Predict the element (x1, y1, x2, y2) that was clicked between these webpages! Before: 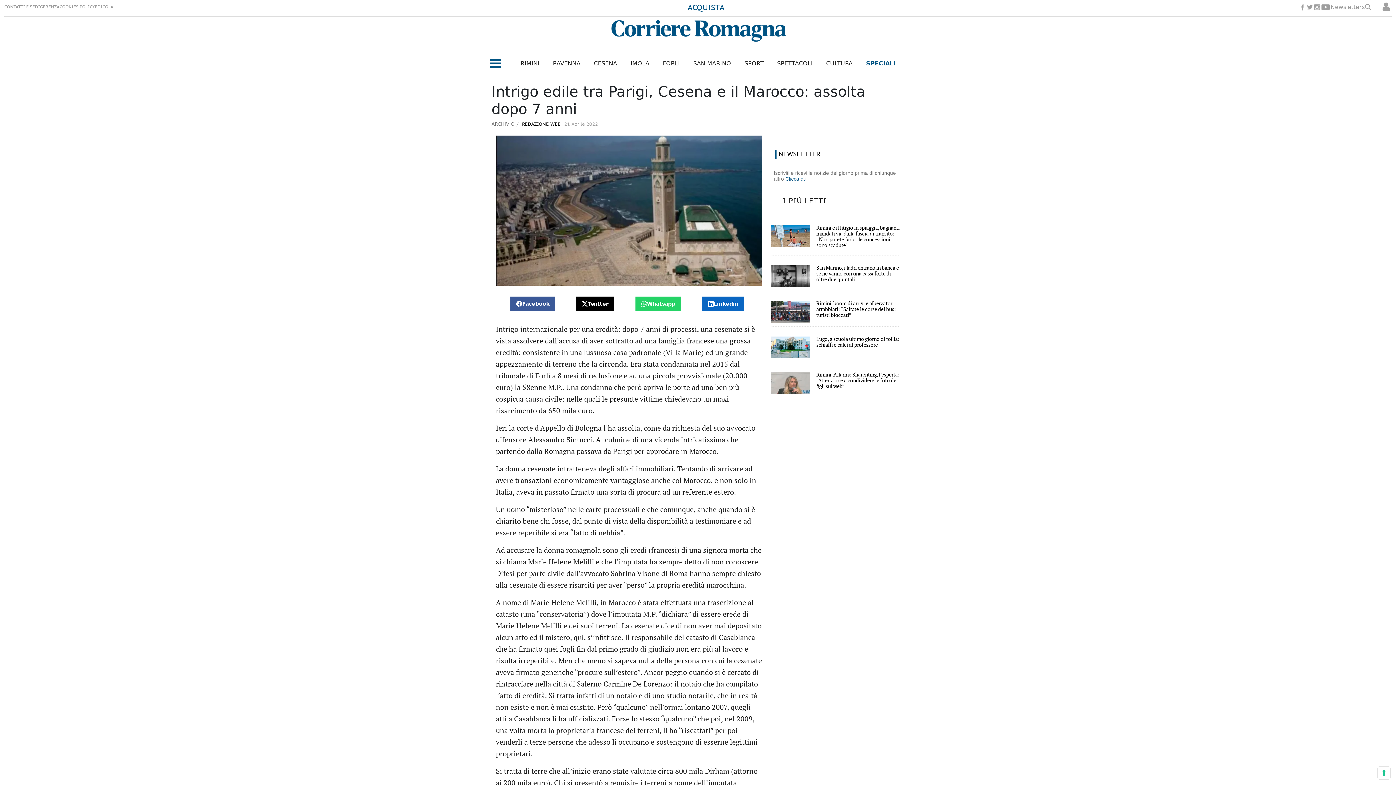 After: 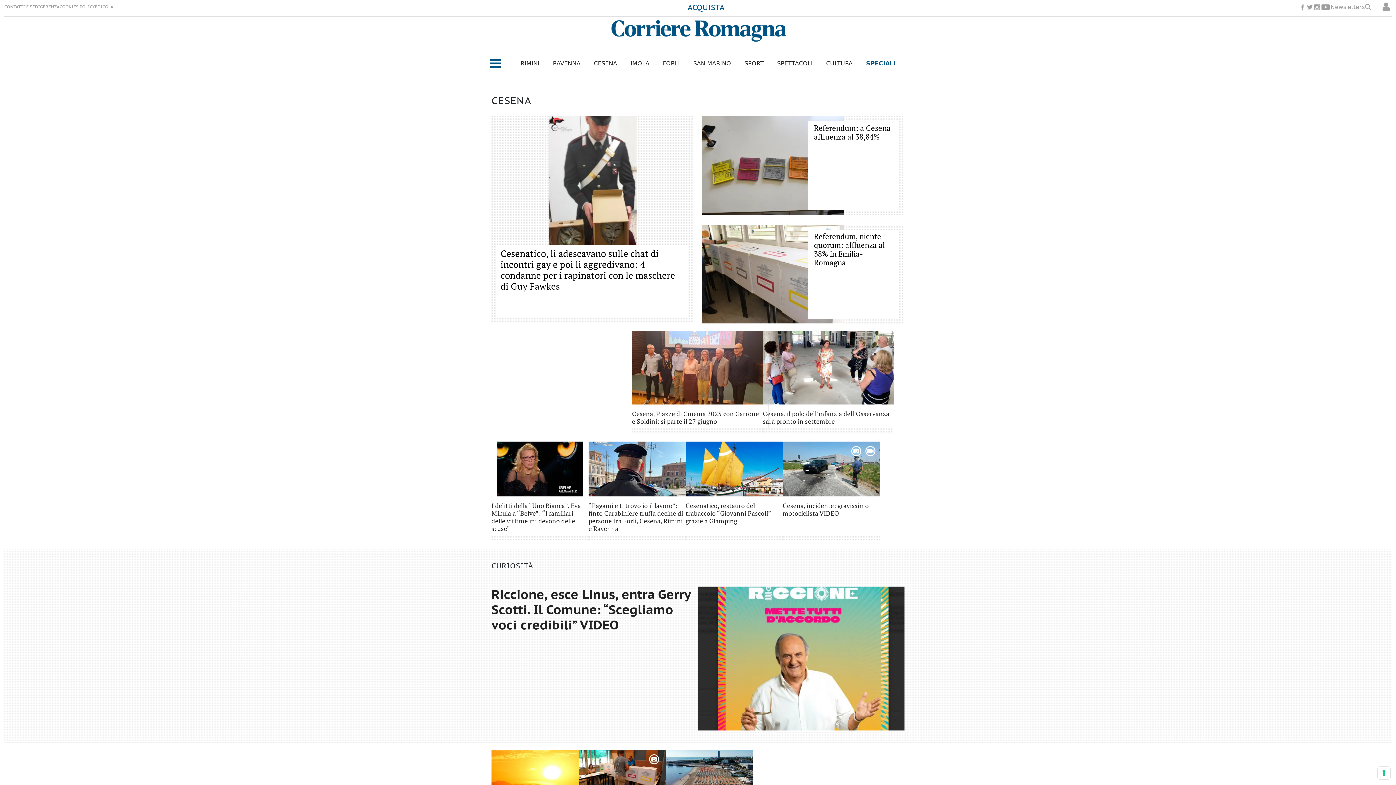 Action: bbox: (594, 59, 617, 68) label: CESENA